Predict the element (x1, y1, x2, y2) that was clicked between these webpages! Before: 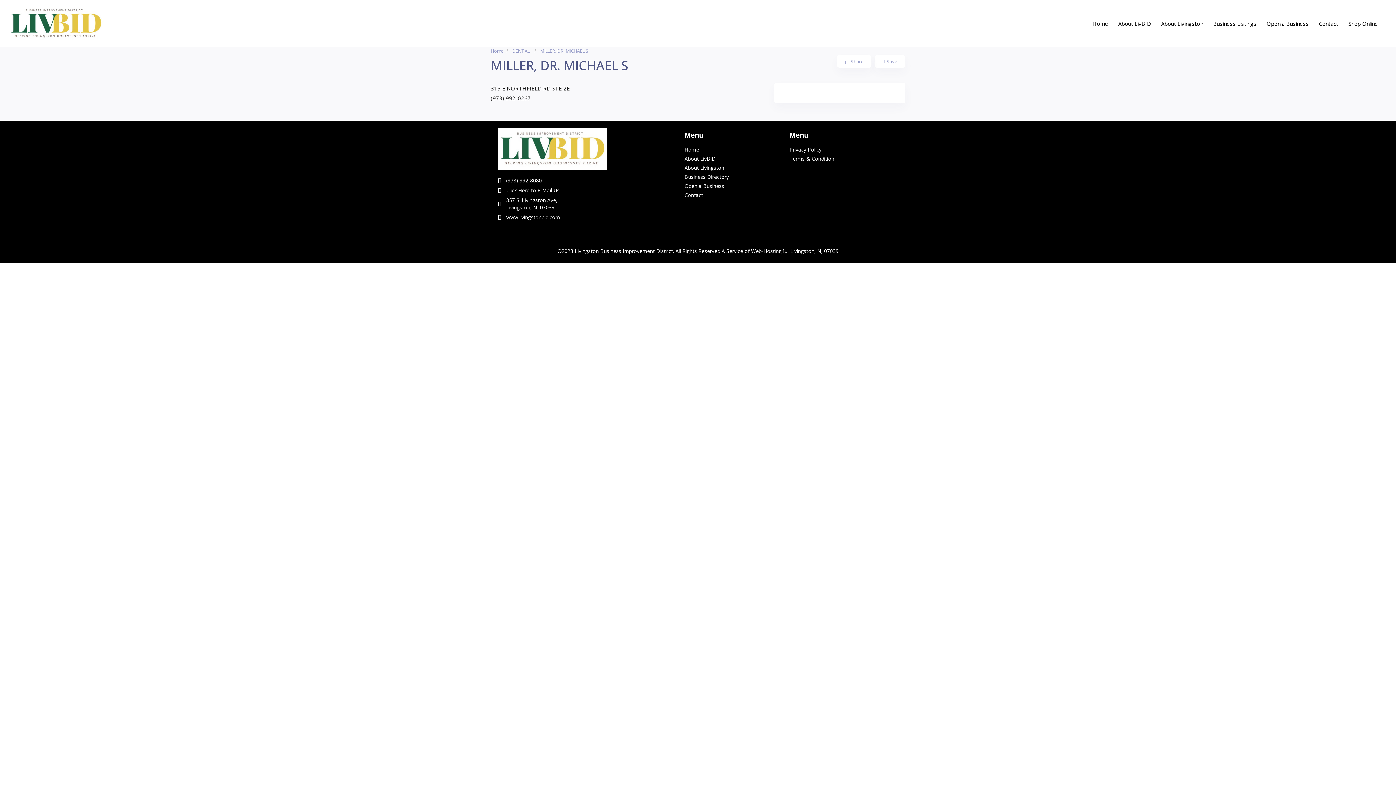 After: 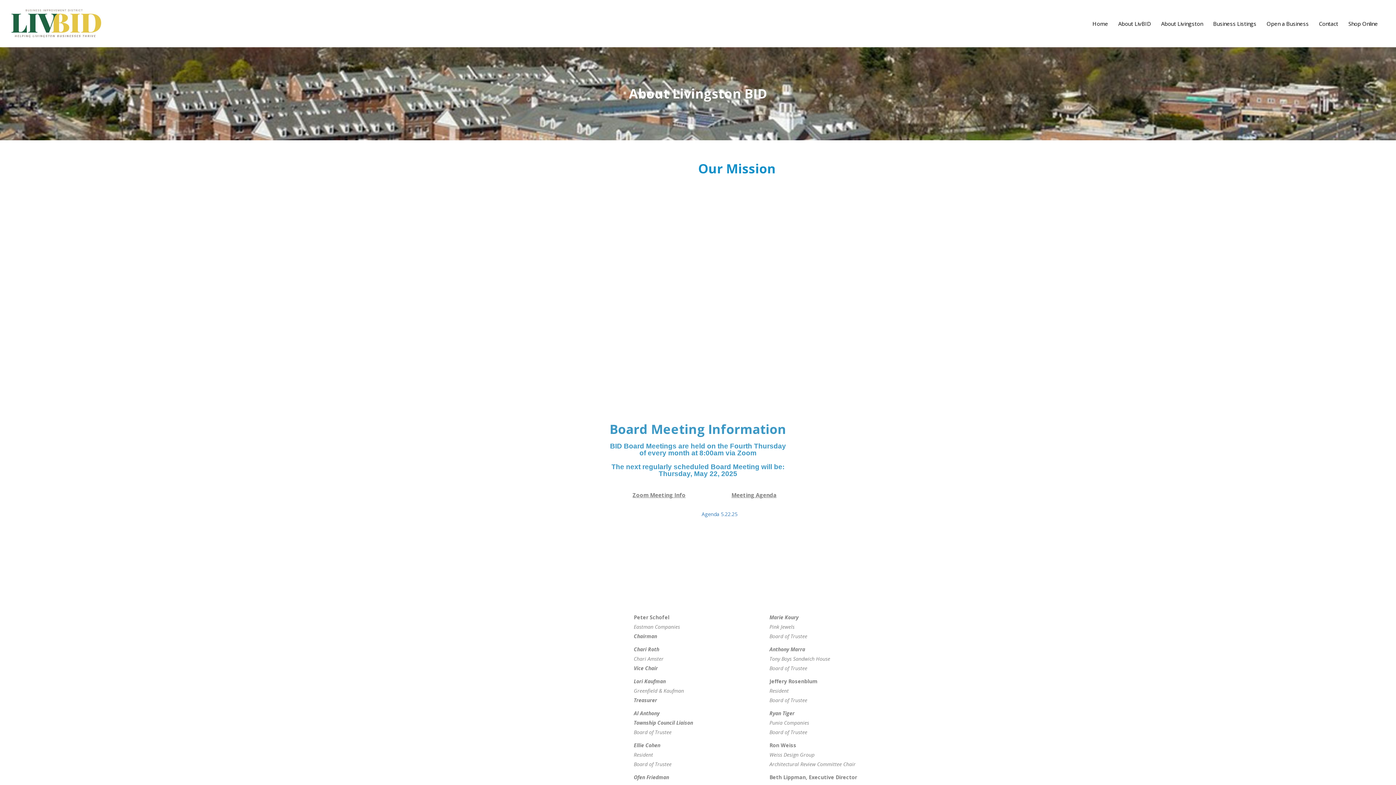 Action: bbox: (684, 155, 782, 162) label: About LivBID